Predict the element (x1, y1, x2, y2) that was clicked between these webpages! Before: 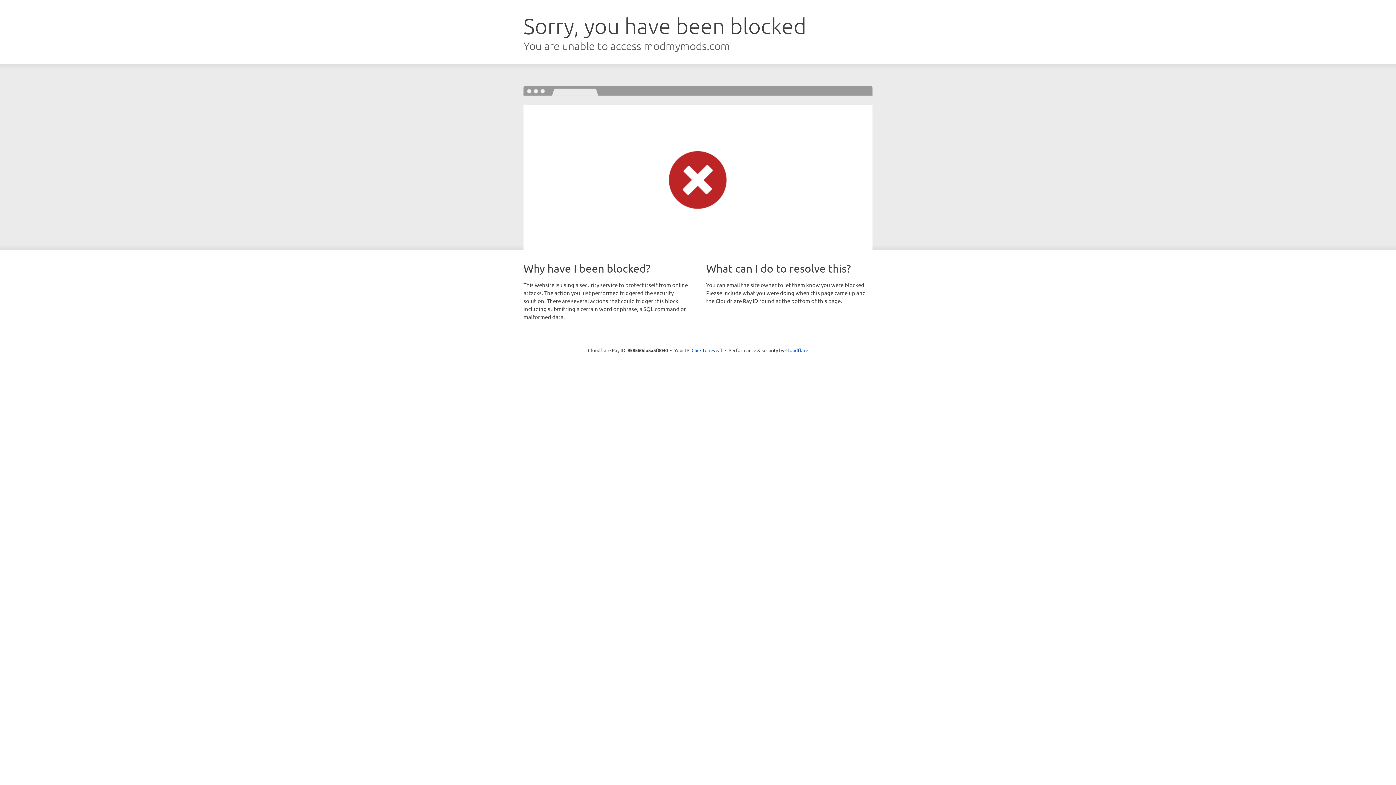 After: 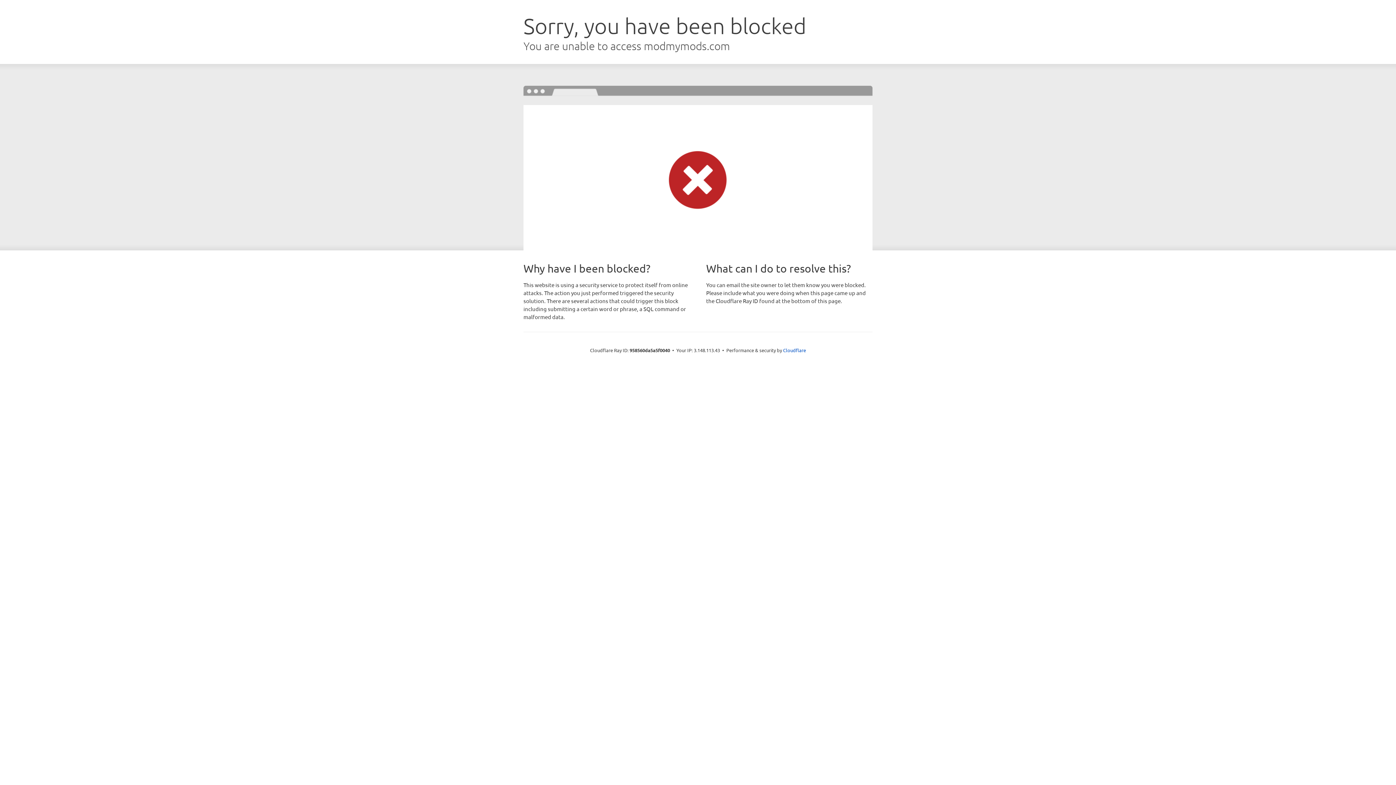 Action: bbox: (691, 346, 722, 353) label: Click to reveal